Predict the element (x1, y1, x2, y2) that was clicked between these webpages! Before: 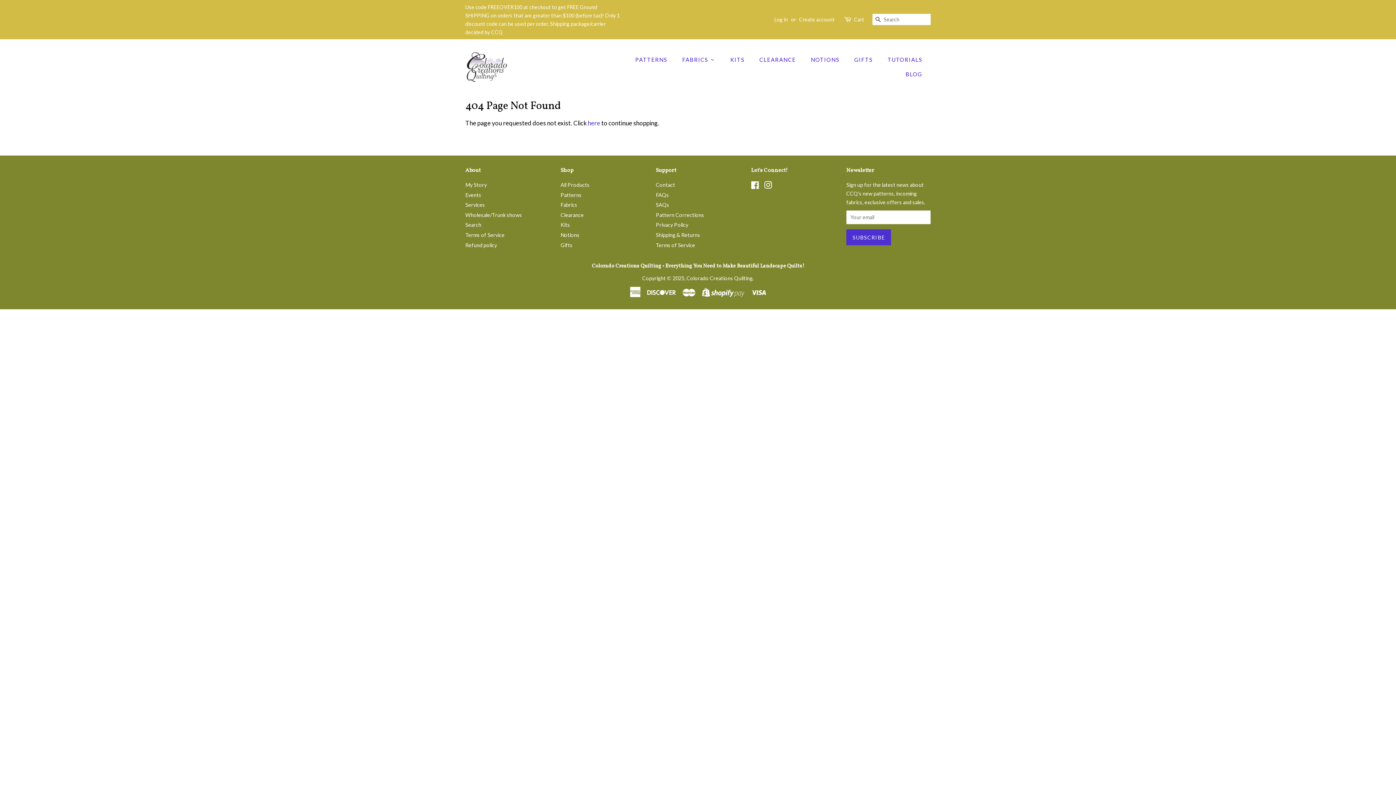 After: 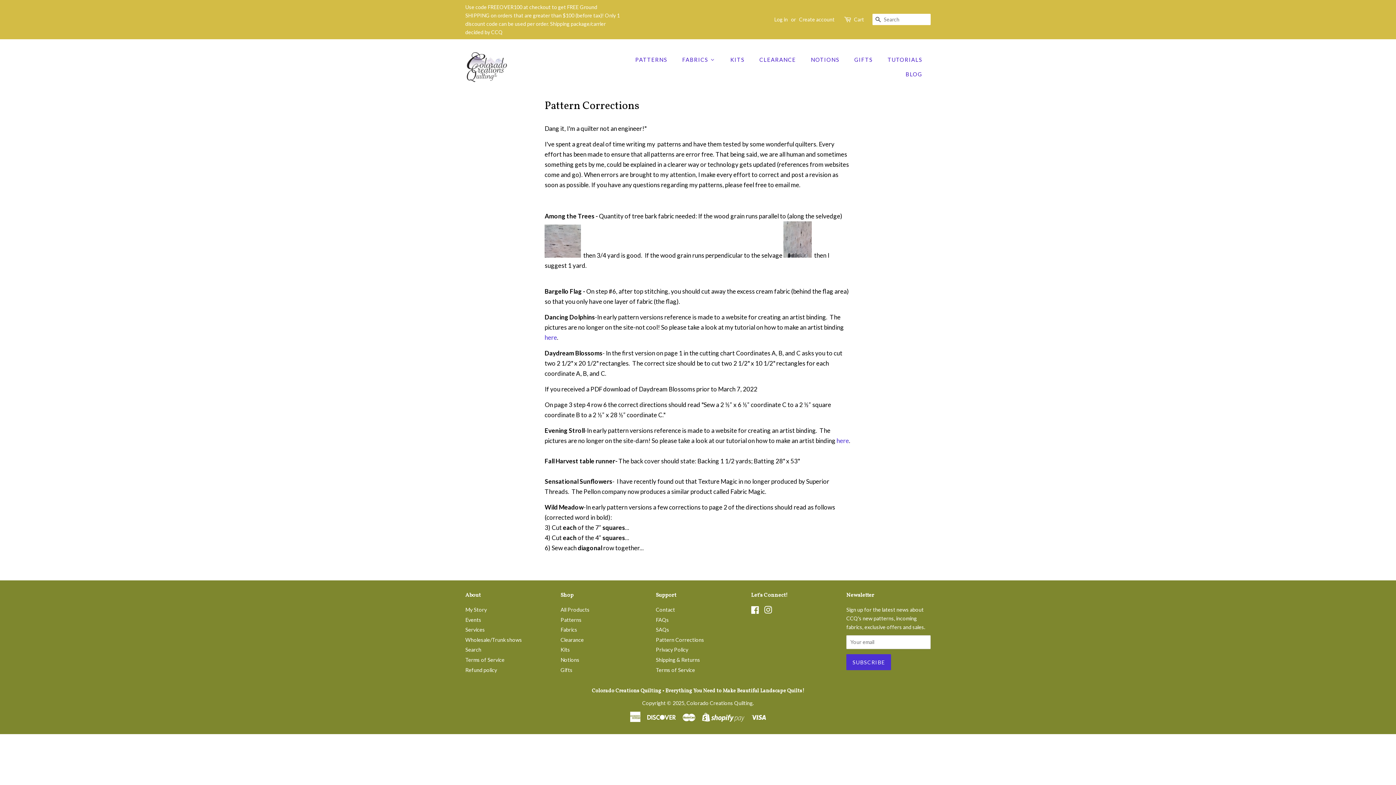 Action: label: Pattern Corrections bbox: (656, 211, 704, 218)